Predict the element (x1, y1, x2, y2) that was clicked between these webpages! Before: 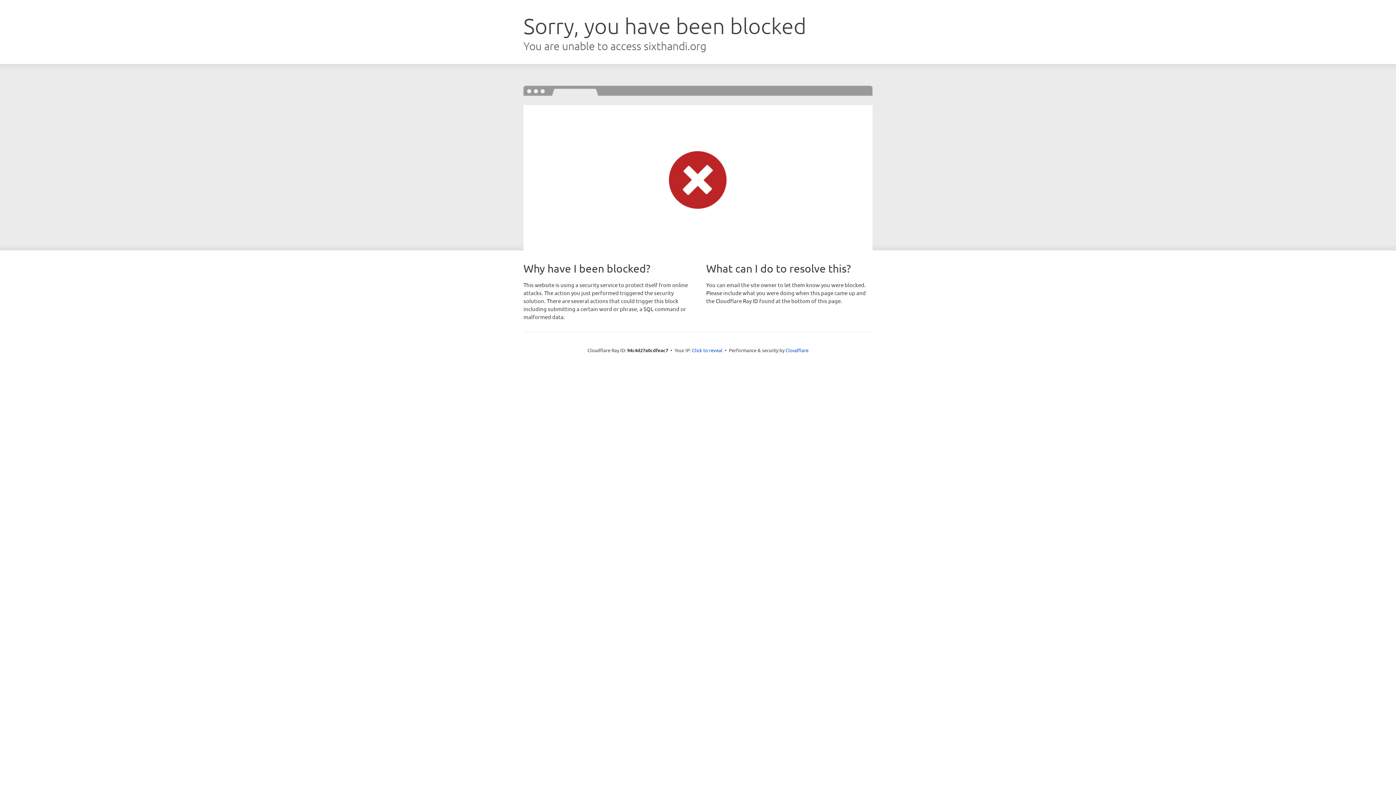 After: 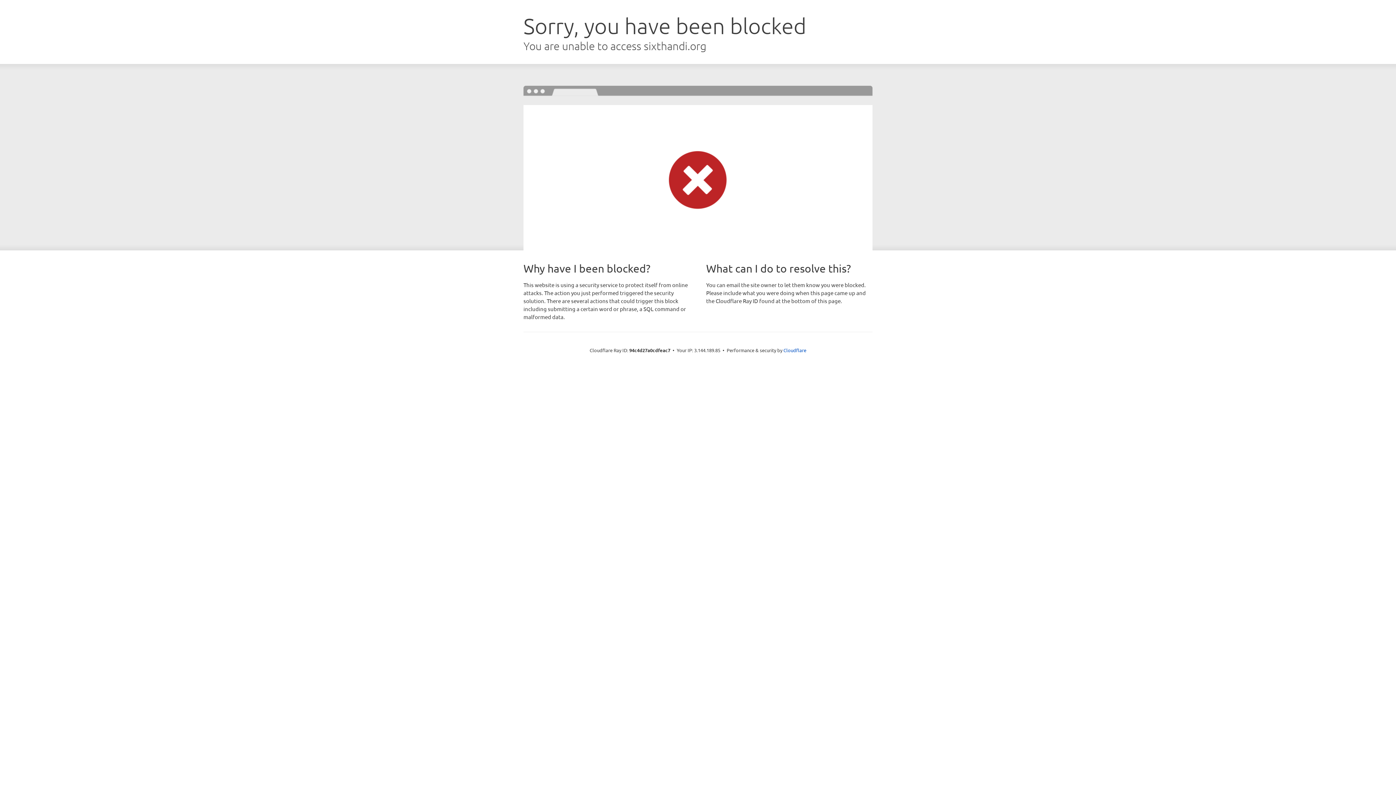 Action: label: Click to reveal bbox: (692, 346, 722, 353)